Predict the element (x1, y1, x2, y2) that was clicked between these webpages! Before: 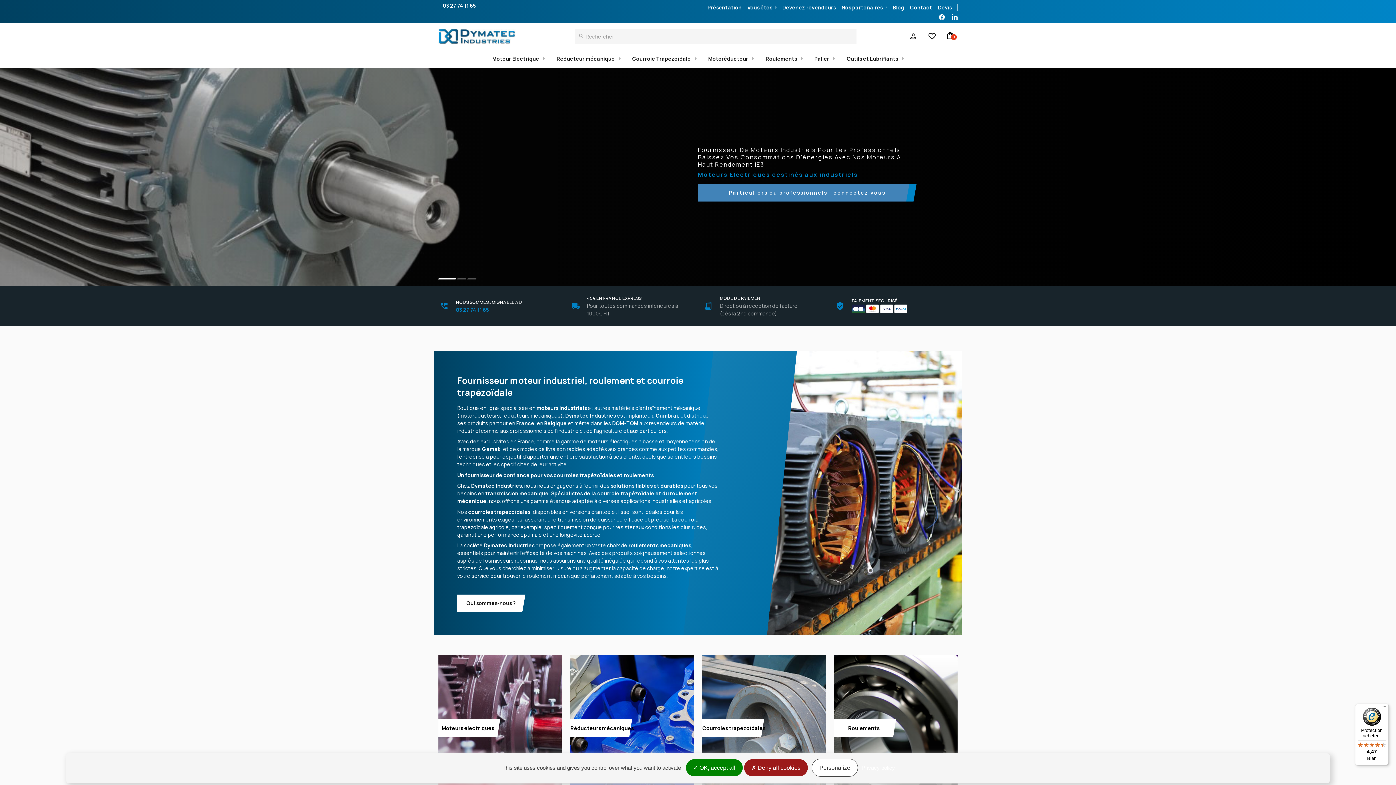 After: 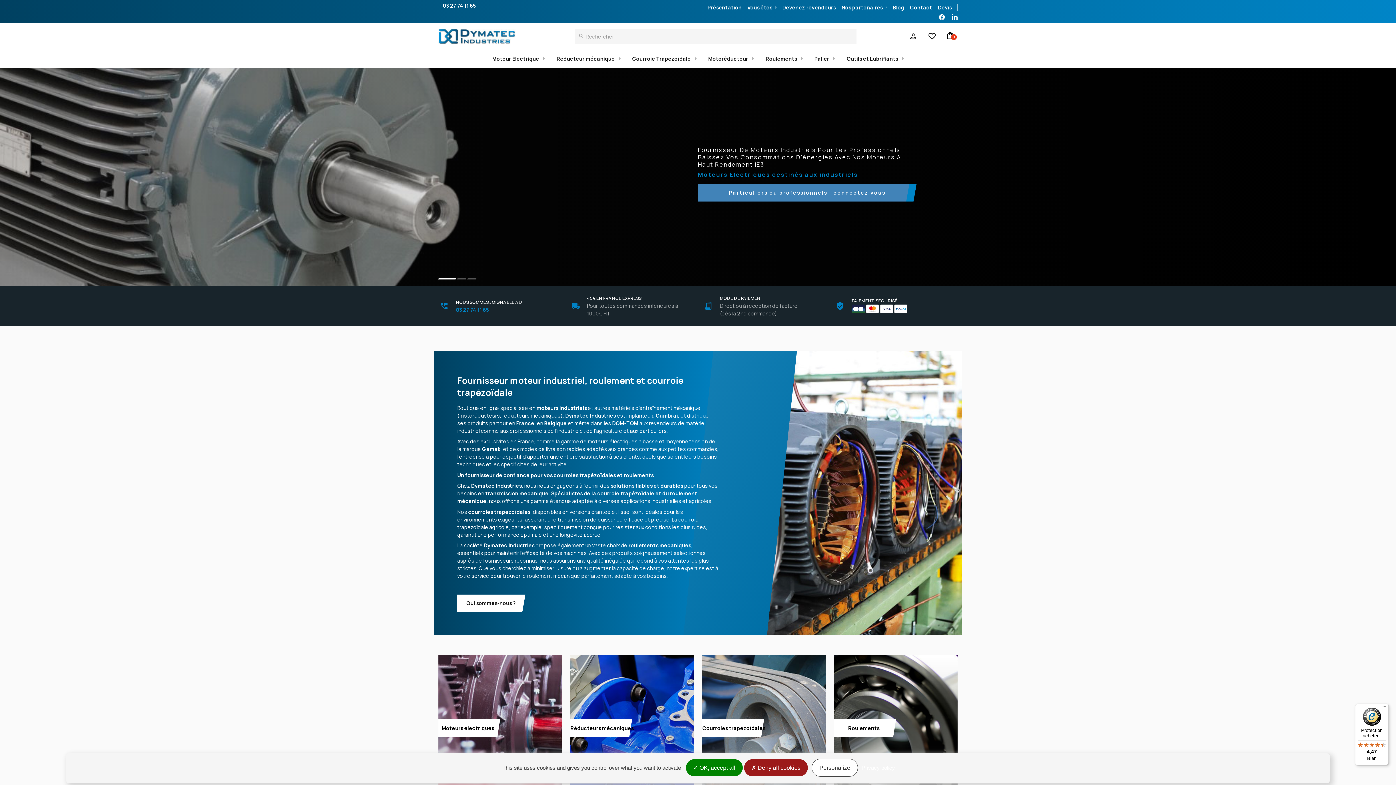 Action: bbox: (438, 28, 515, 44)